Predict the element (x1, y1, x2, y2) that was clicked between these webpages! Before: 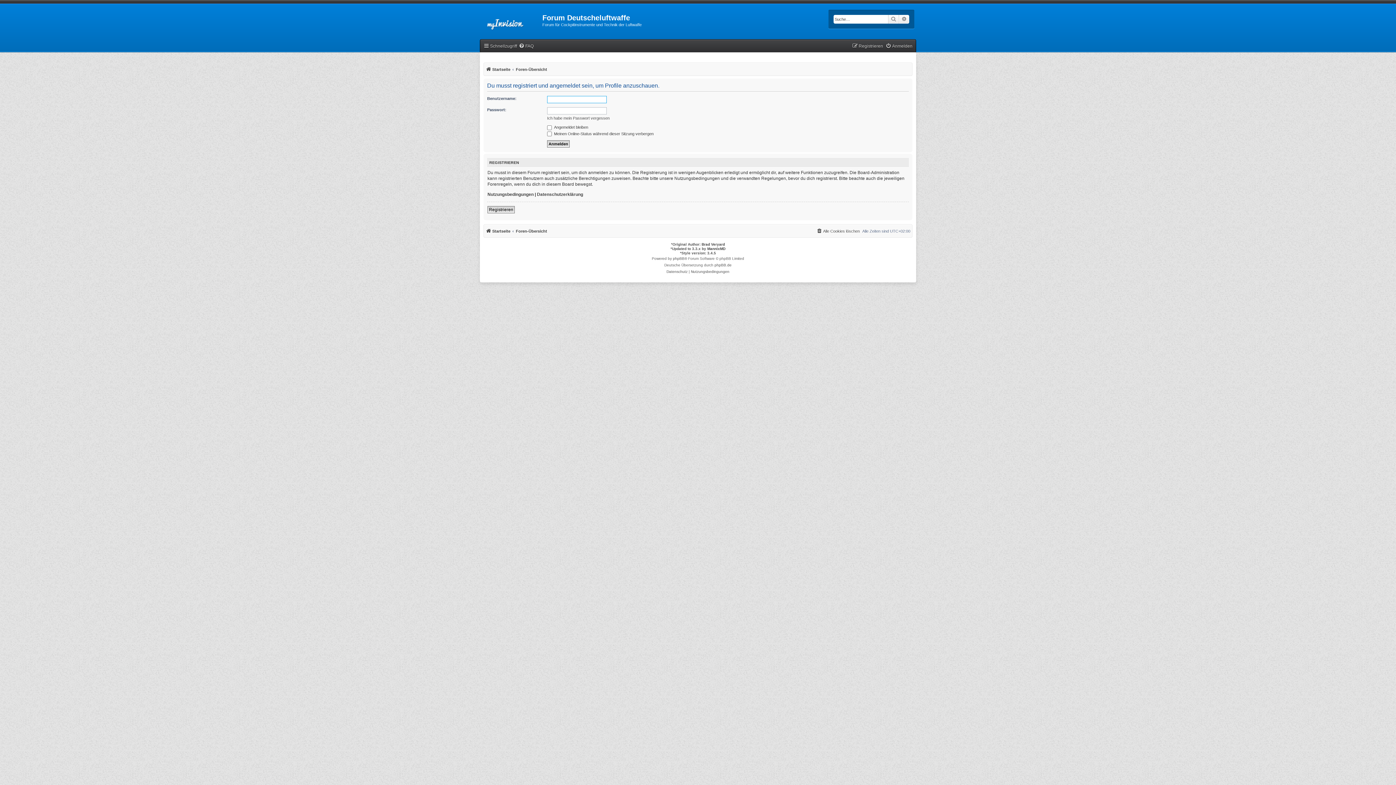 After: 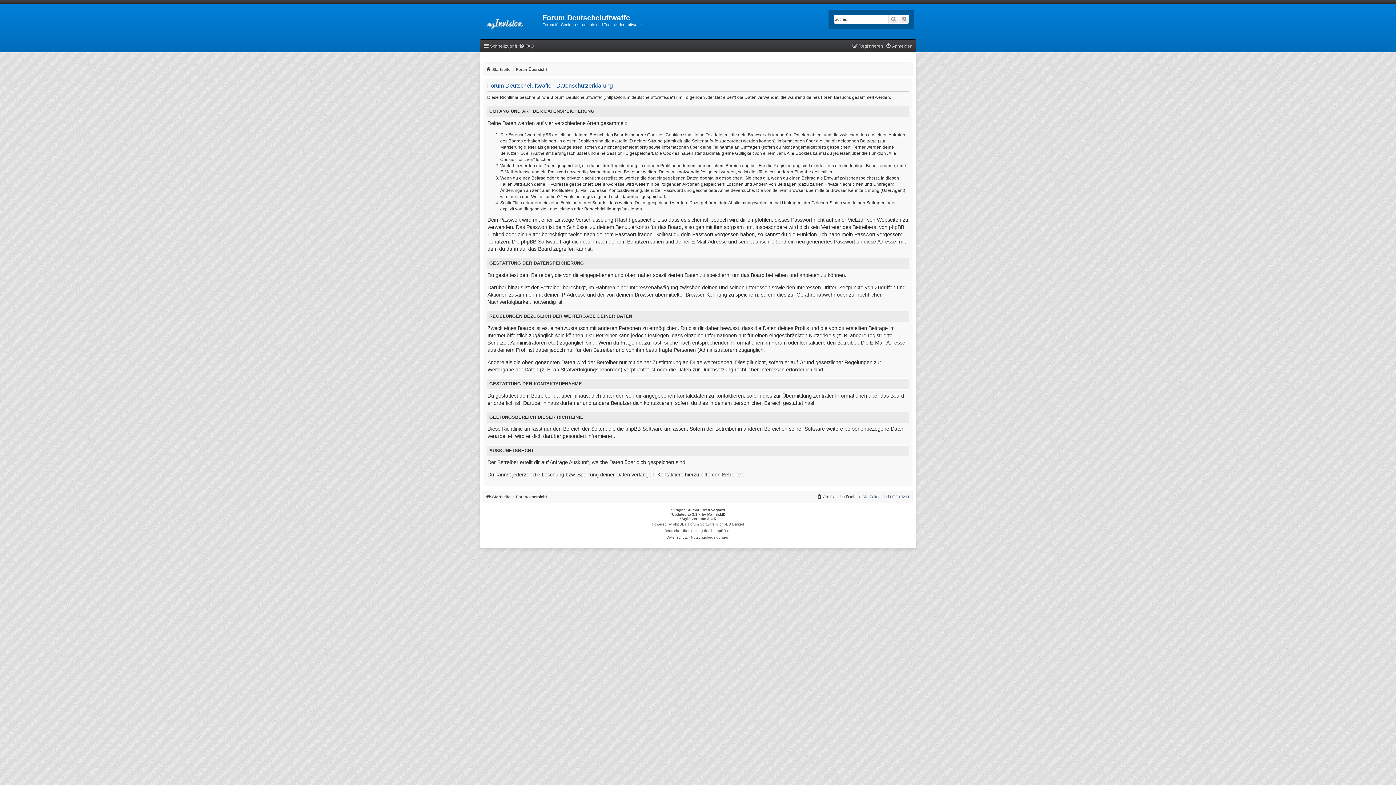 Action: bbox: (666, 268, 687, 275) label: Datenschutz